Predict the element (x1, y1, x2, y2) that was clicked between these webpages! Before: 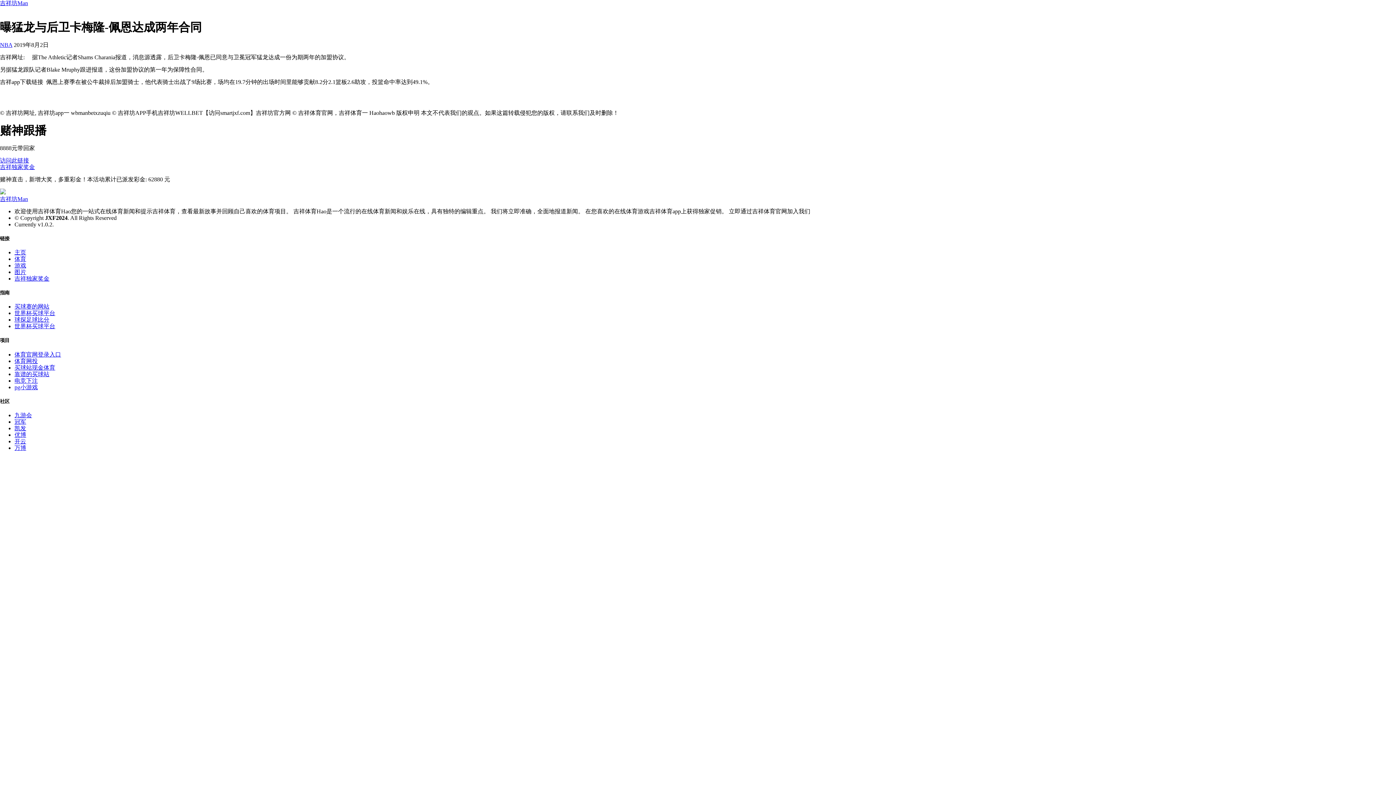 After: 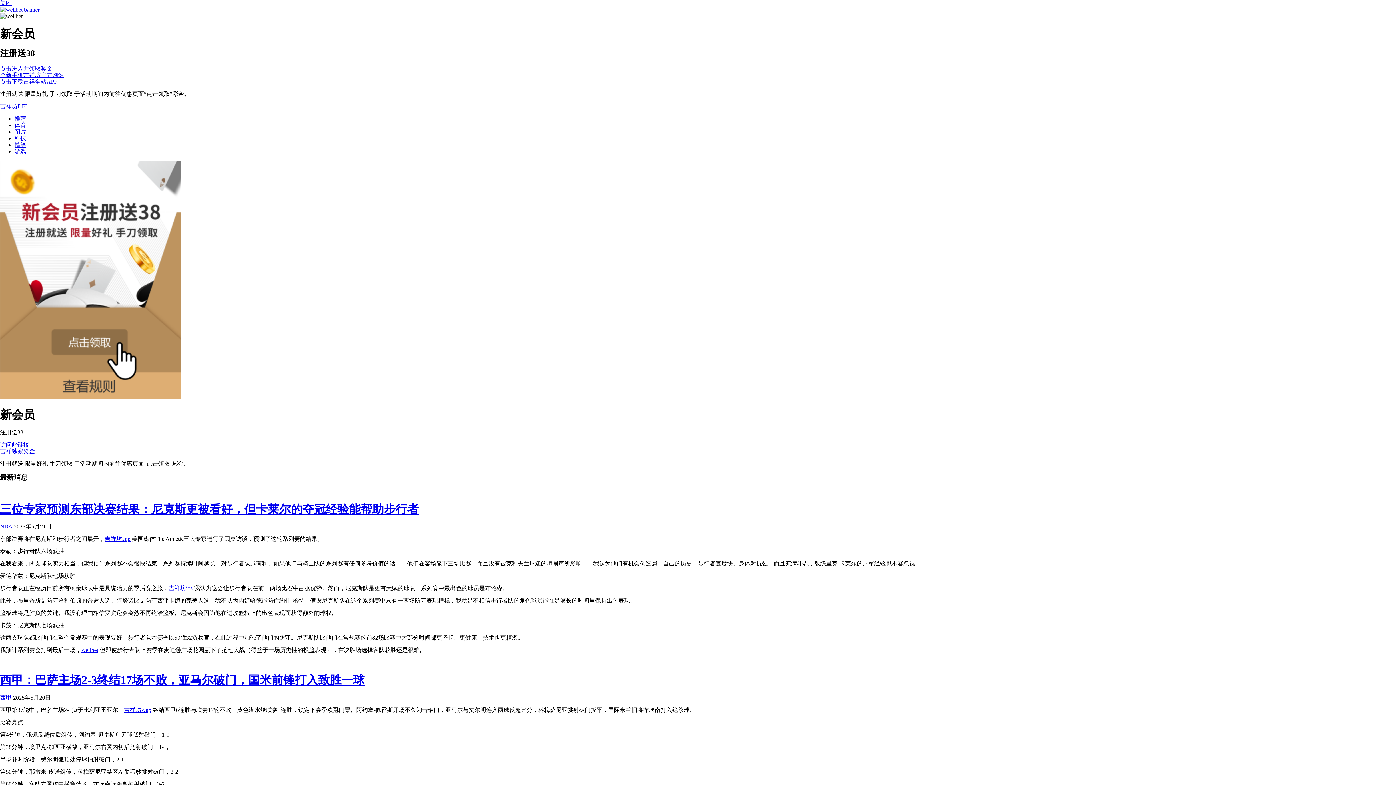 Action: label: 球探足球比分 bbox: (14, 316, 49, 323)